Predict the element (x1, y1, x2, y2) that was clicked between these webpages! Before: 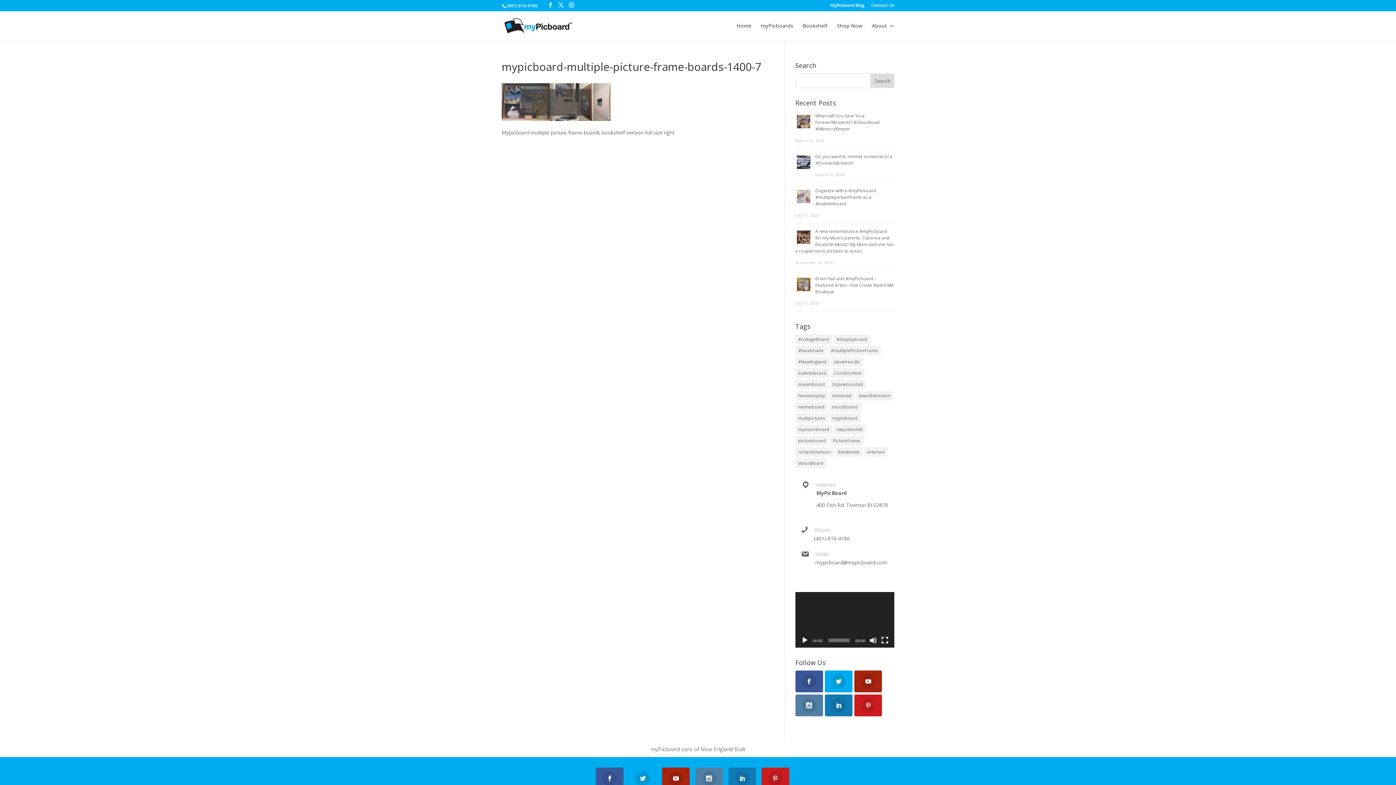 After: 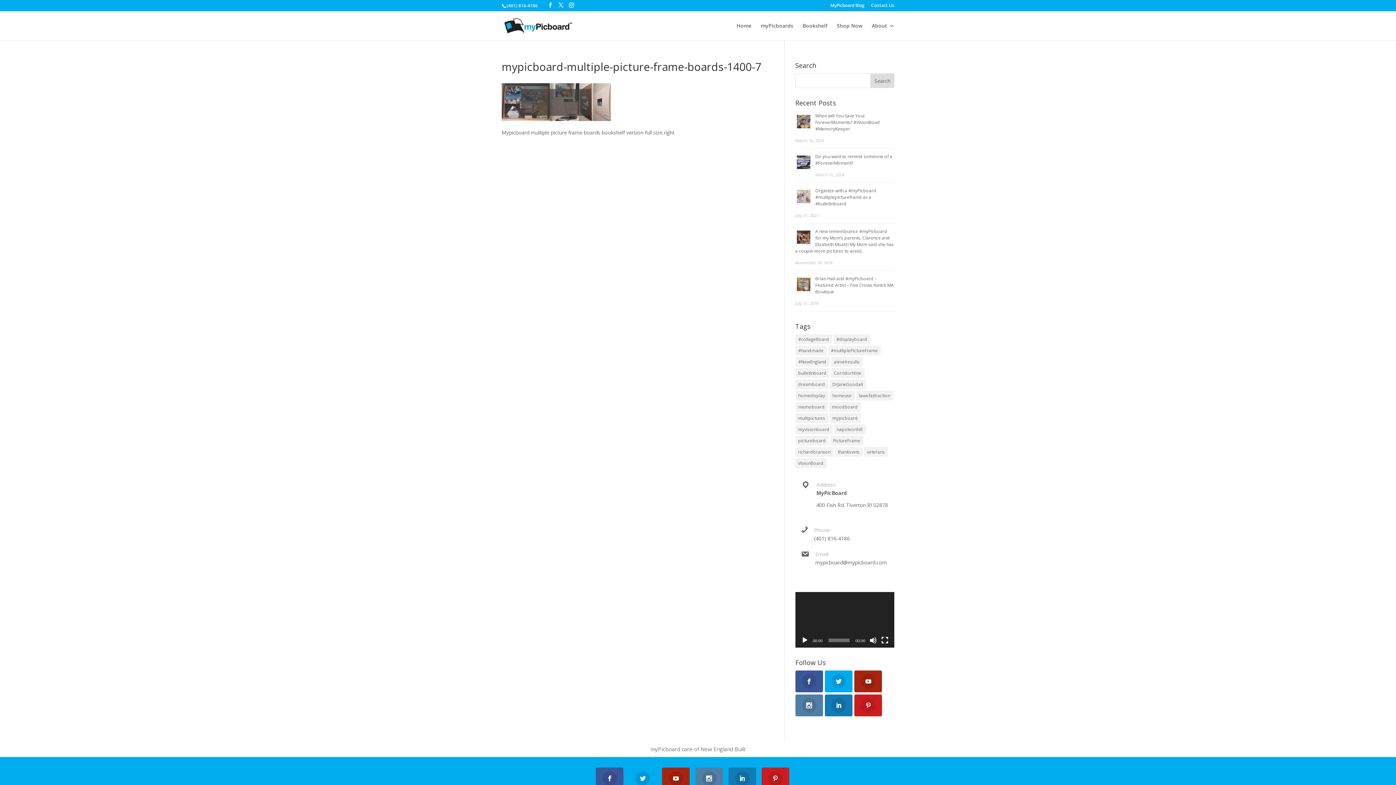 Action: bbox: (815, 559, 887, 566) label: mypicboard@mypicboard.com